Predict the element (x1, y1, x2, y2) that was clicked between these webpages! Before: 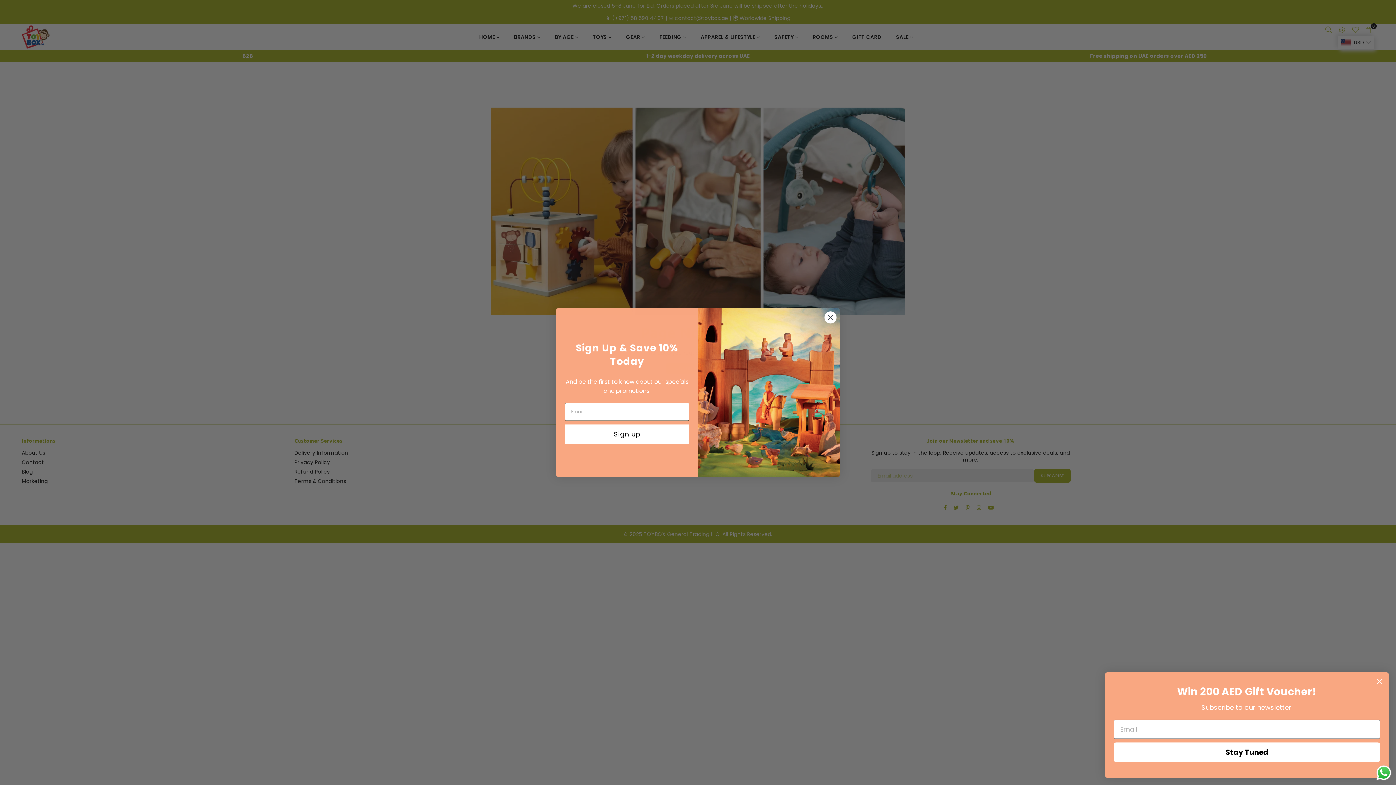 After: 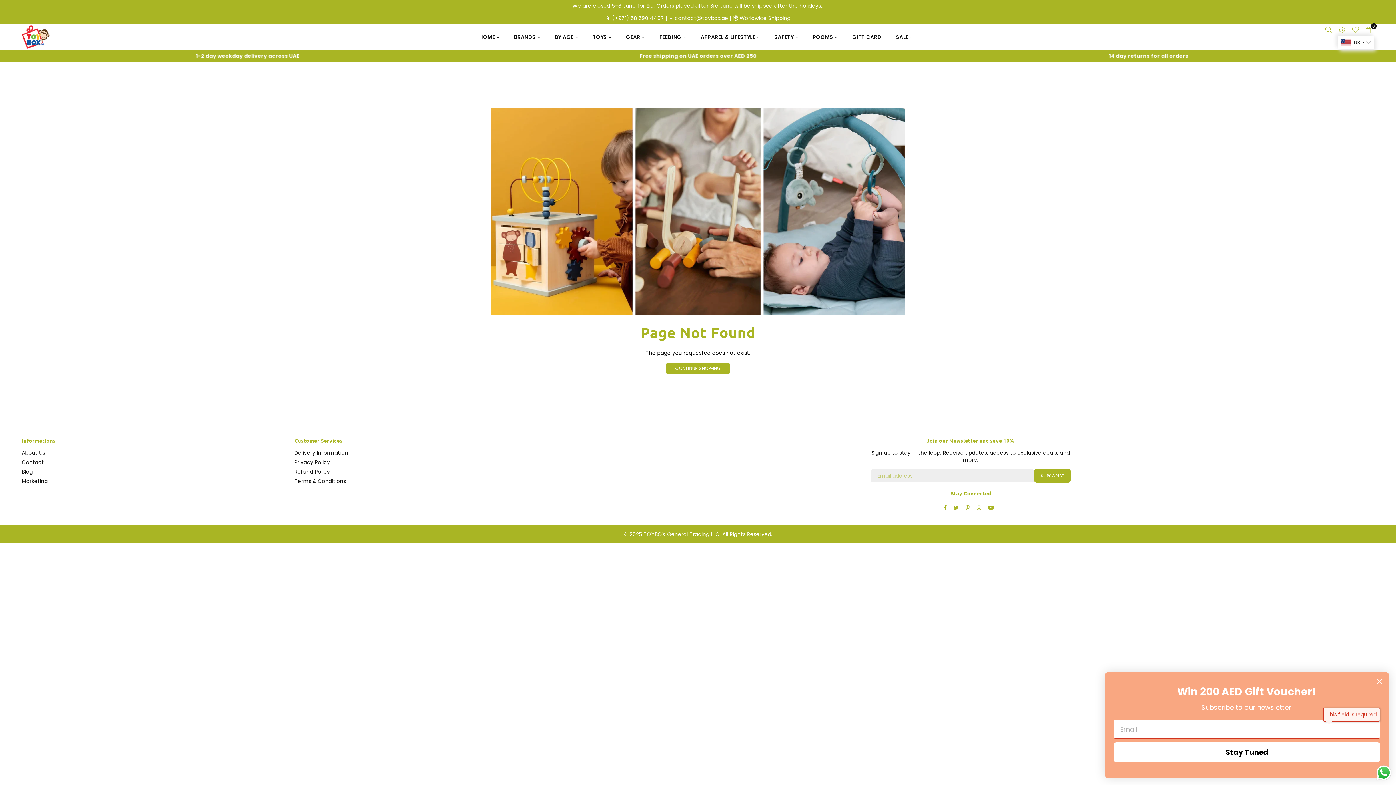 Action: bbox: (1114, 742, 1380, 762) label: Stay Tuned